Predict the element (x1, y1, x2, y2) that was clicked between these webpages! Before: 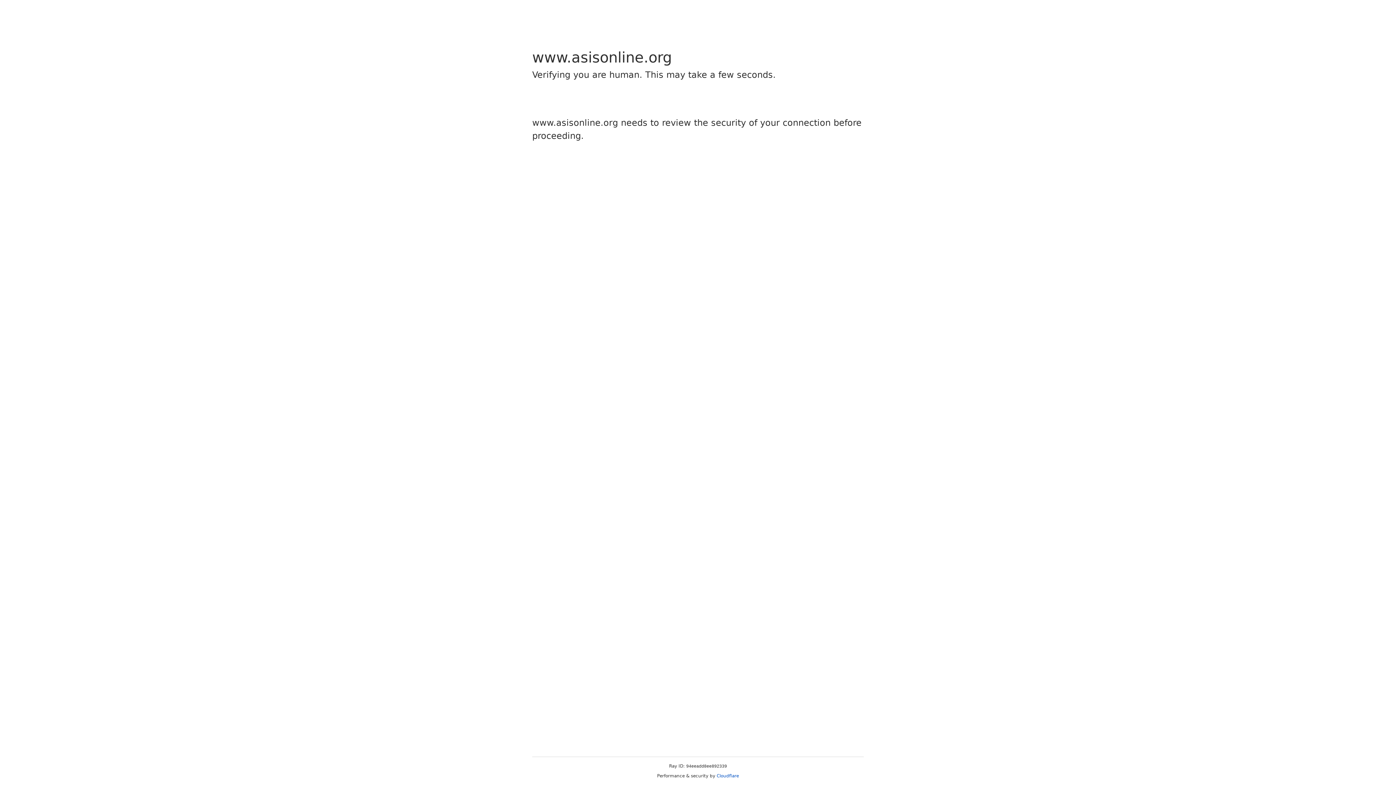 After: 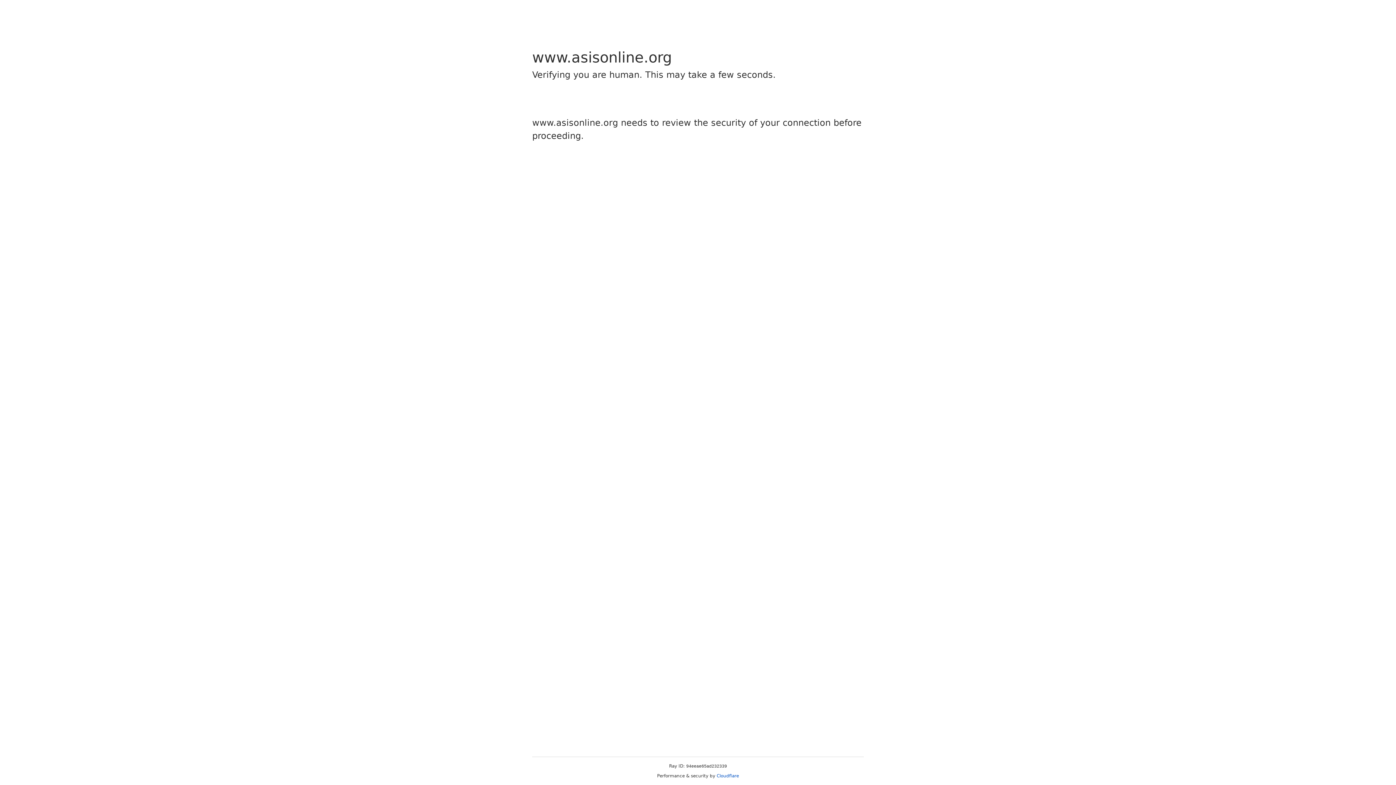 Action: label: Cloudflare bbox: (716, 773, 739, 778)